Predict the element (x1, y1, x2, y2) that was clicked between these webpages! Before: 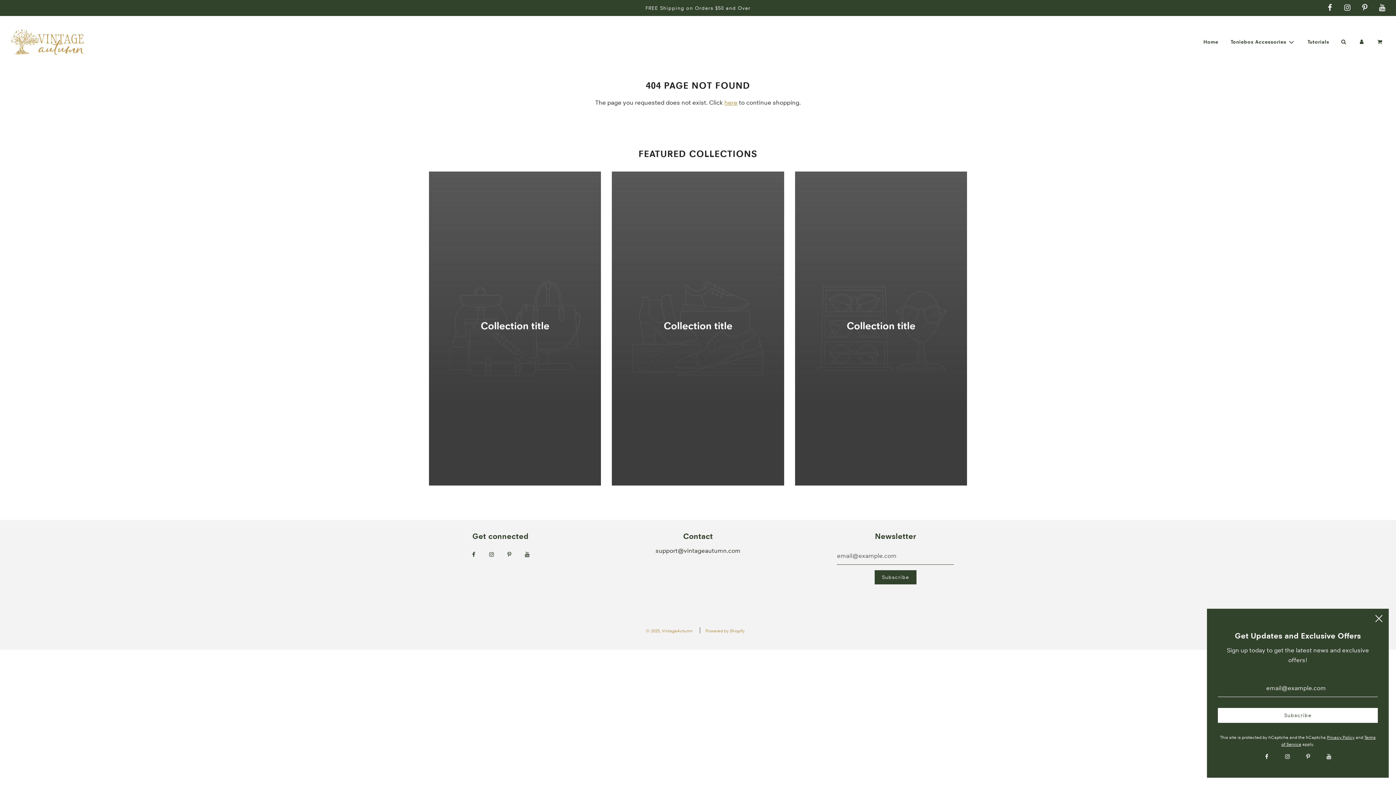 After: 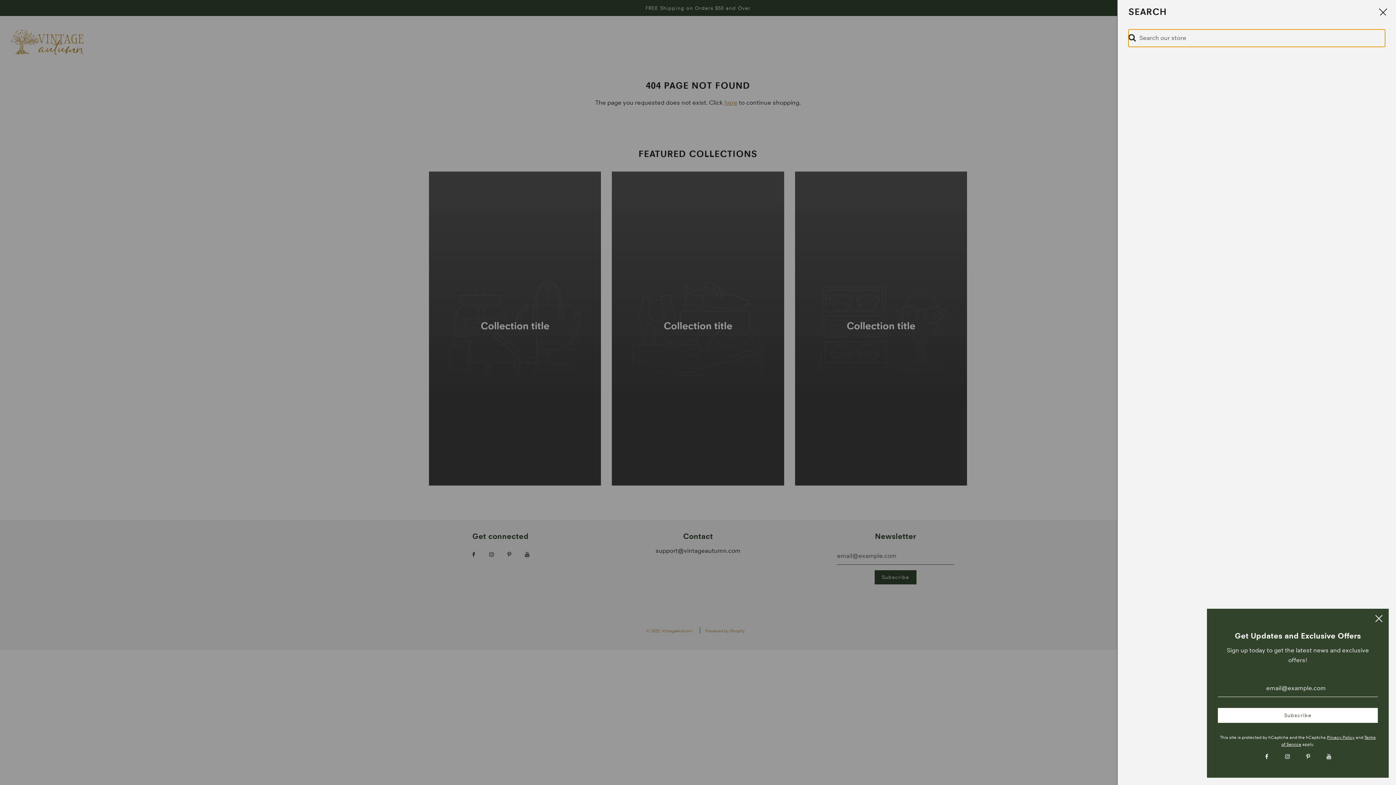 Action: label: Search bbox: (1334, 32, 1353, 51)